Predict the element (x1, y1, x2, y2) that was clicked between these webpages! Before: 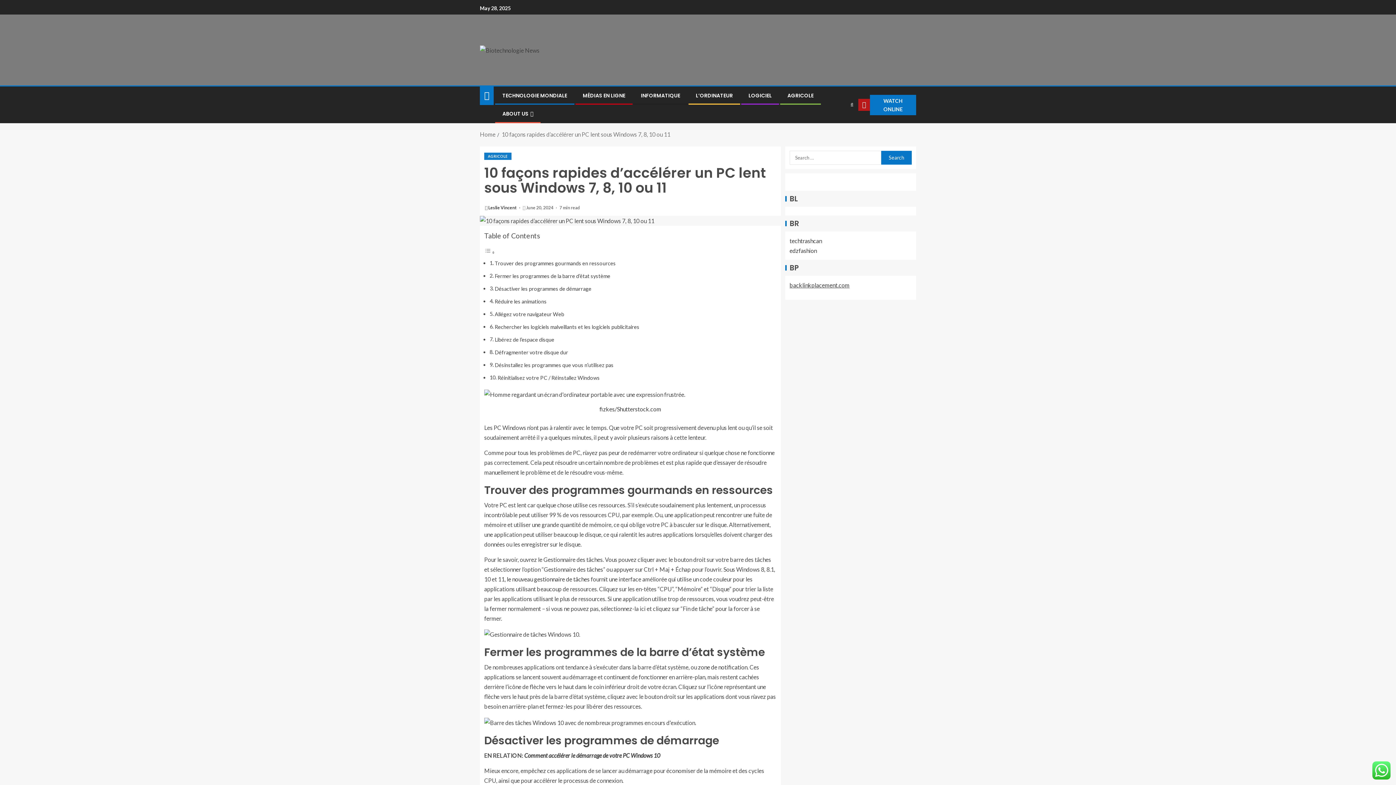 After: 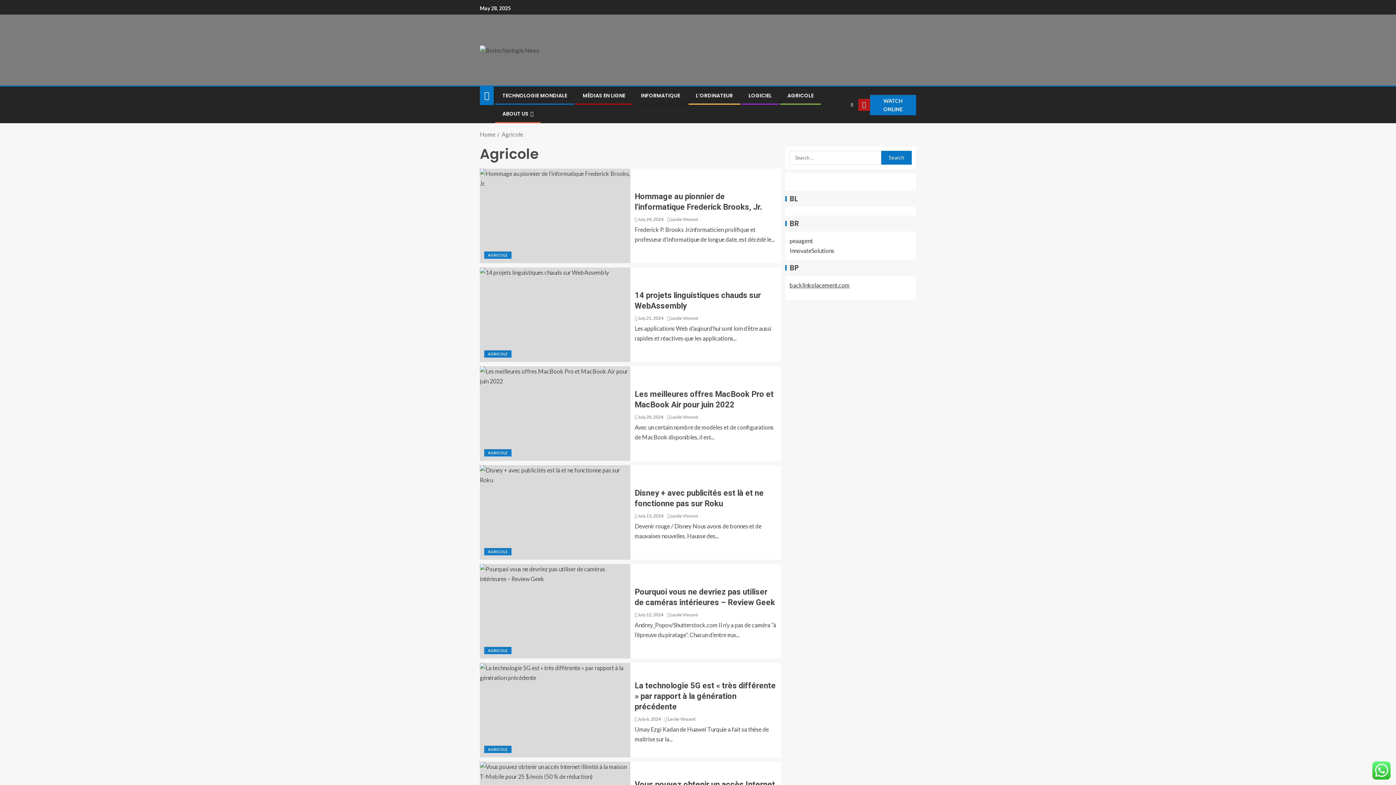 Action: bbox: (787, 92, 813, 99) label: AGRICOLE